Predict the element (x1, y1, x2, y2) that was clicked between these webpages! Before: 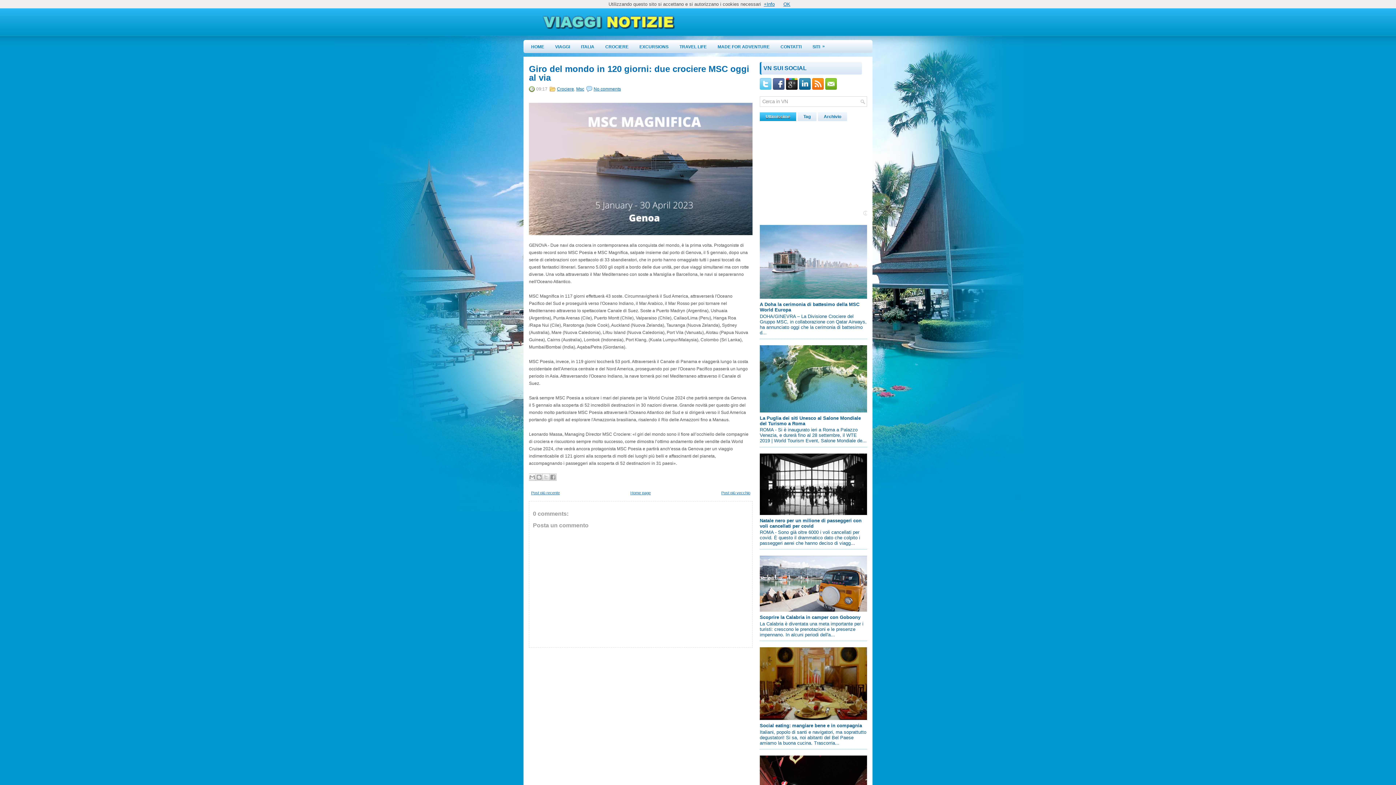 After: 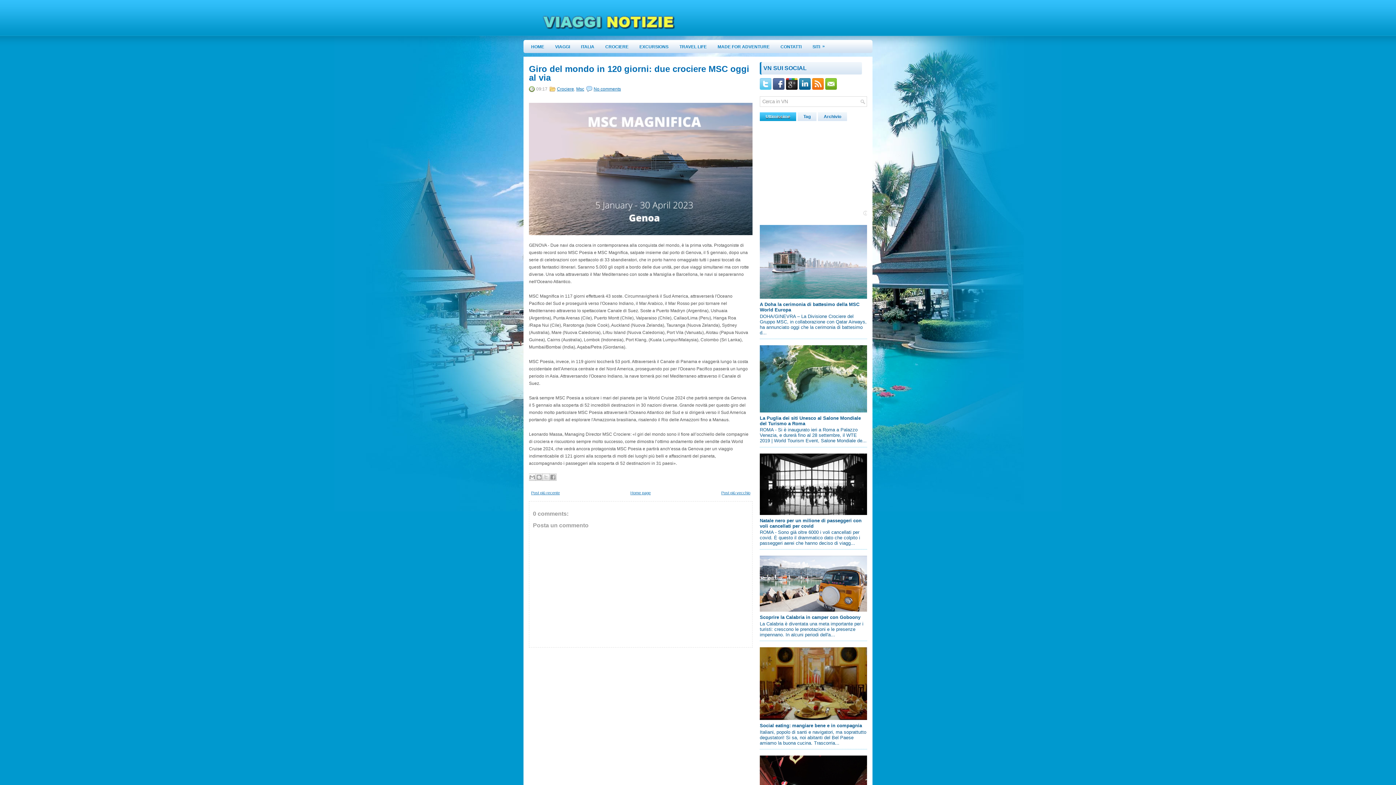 Action: bbox: (783, 1, 790, 6) label: OK